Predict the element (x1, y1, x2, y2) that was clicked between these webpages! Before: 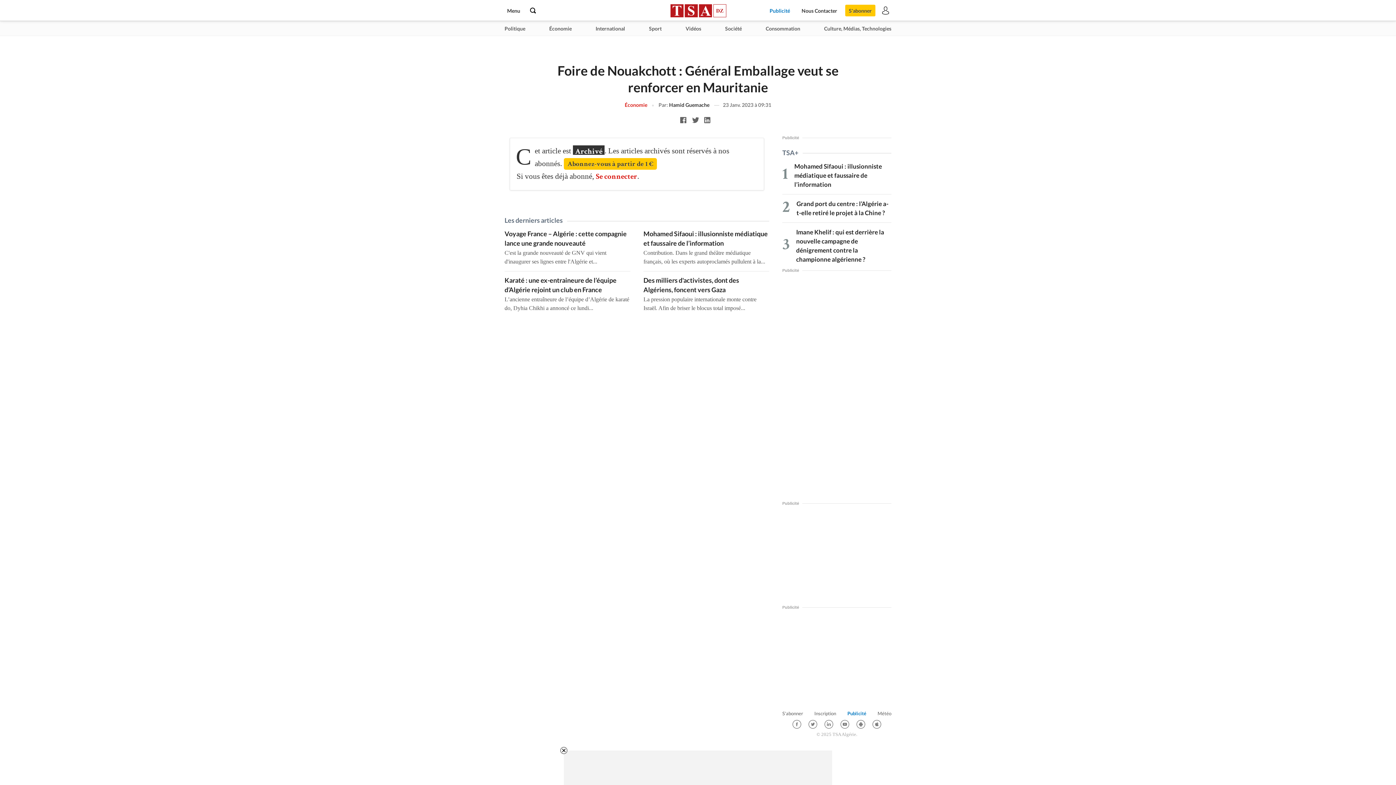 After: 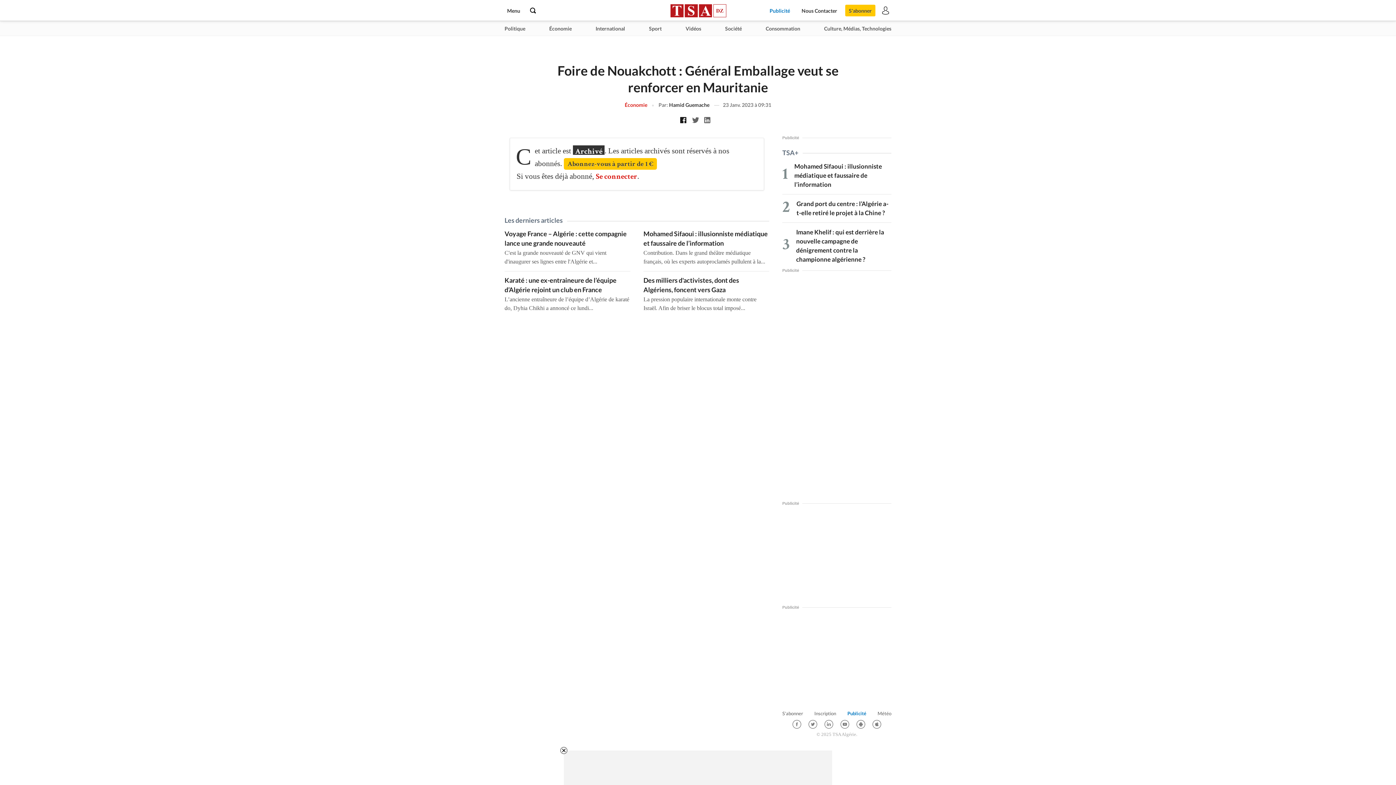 Action: bbox: (680, 114, 690, 124)